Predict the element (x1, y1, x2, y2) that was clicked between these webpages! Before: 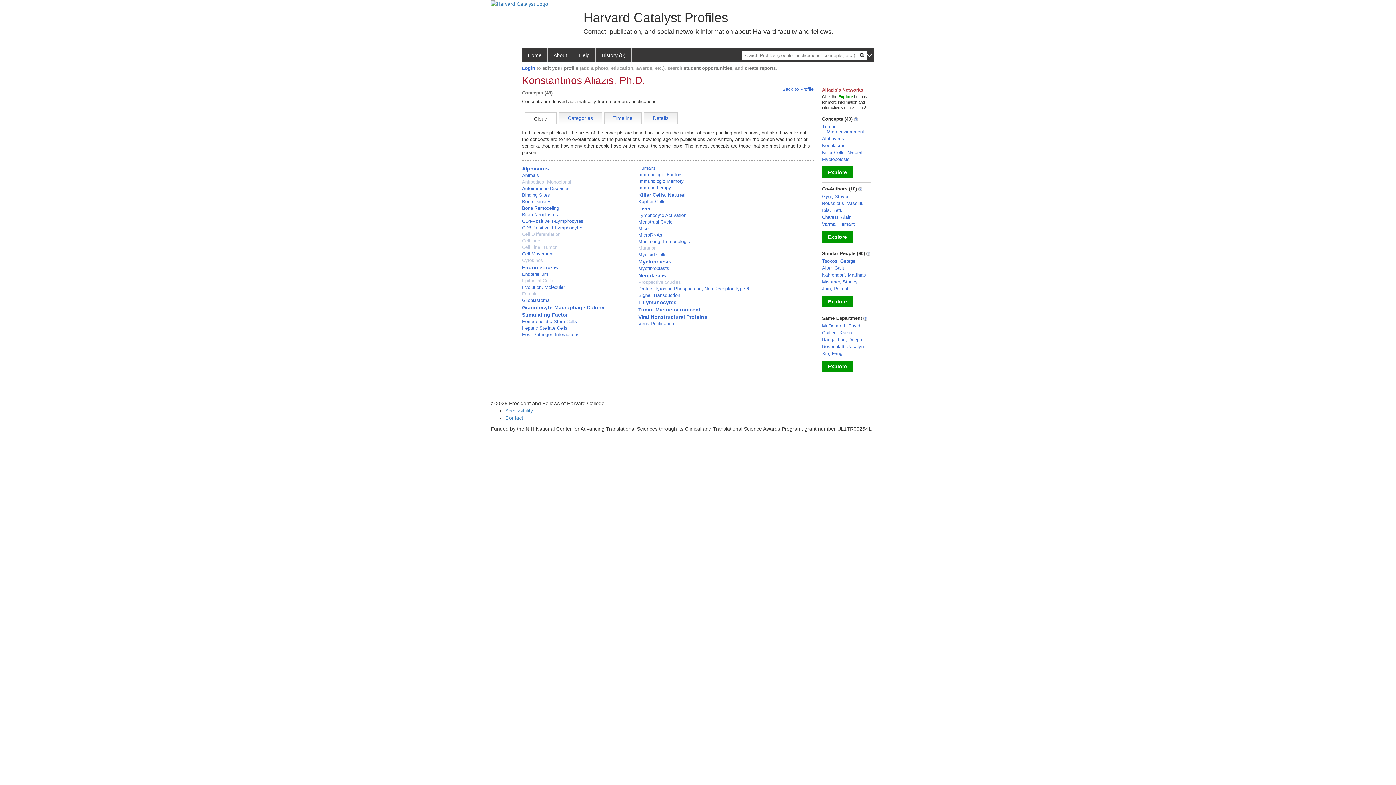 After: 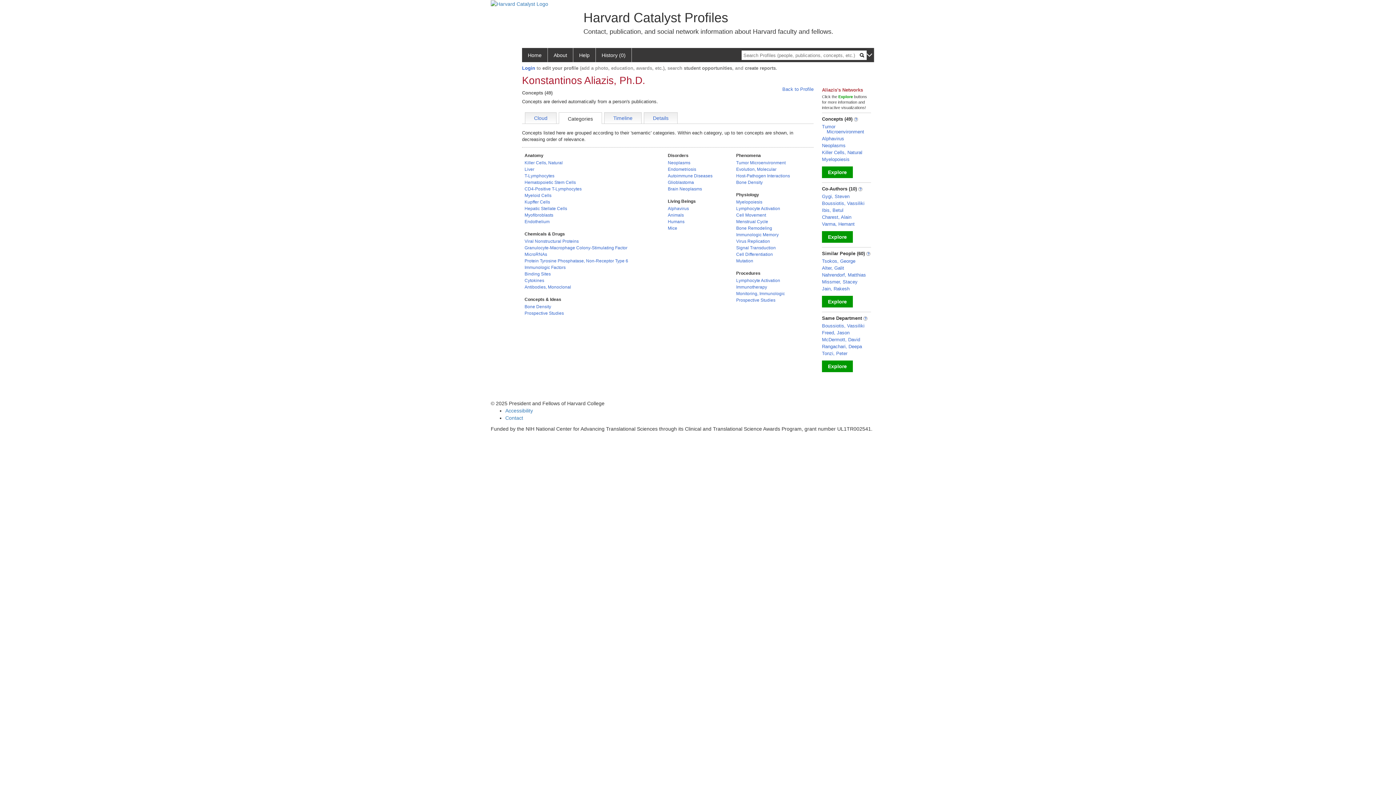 Action: label: Categories bbox: (568, 115, 593, 121)